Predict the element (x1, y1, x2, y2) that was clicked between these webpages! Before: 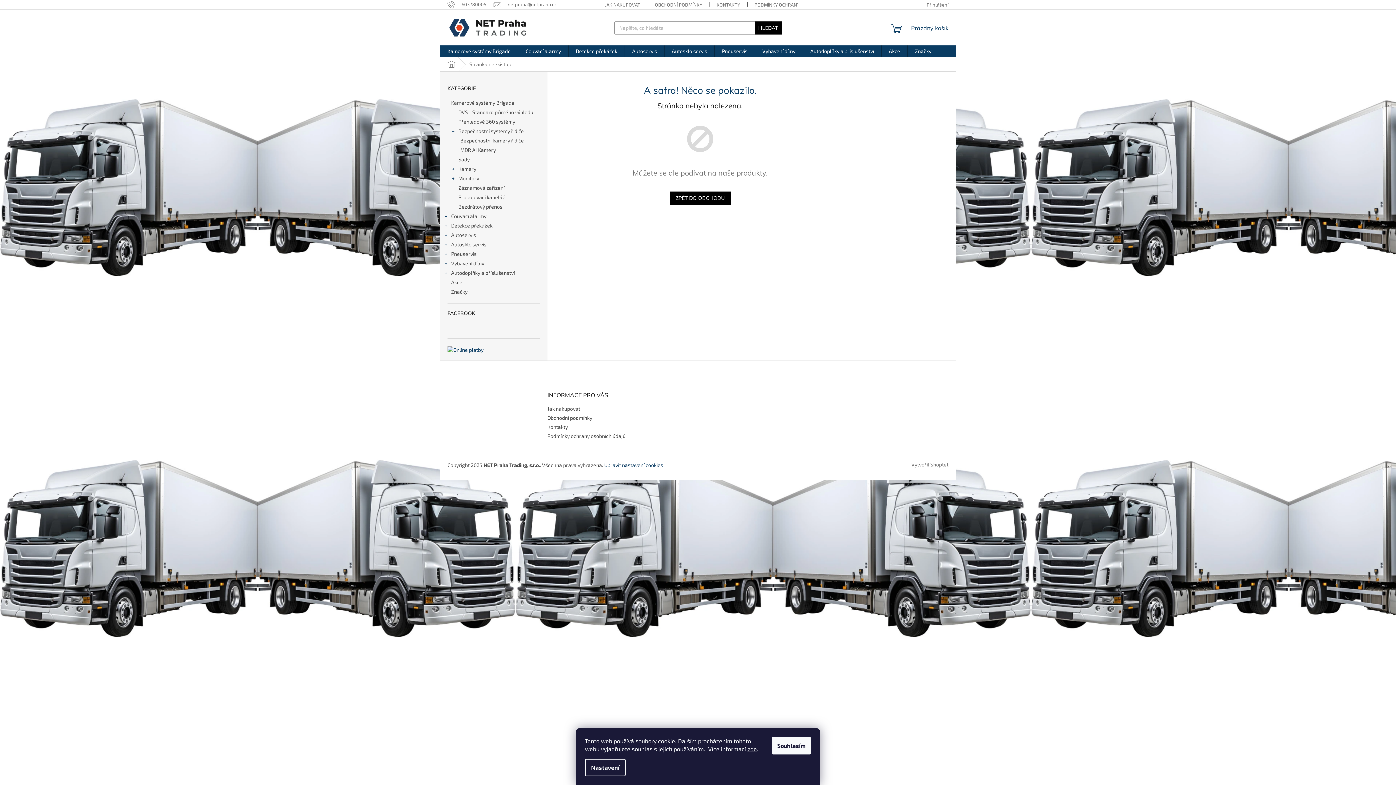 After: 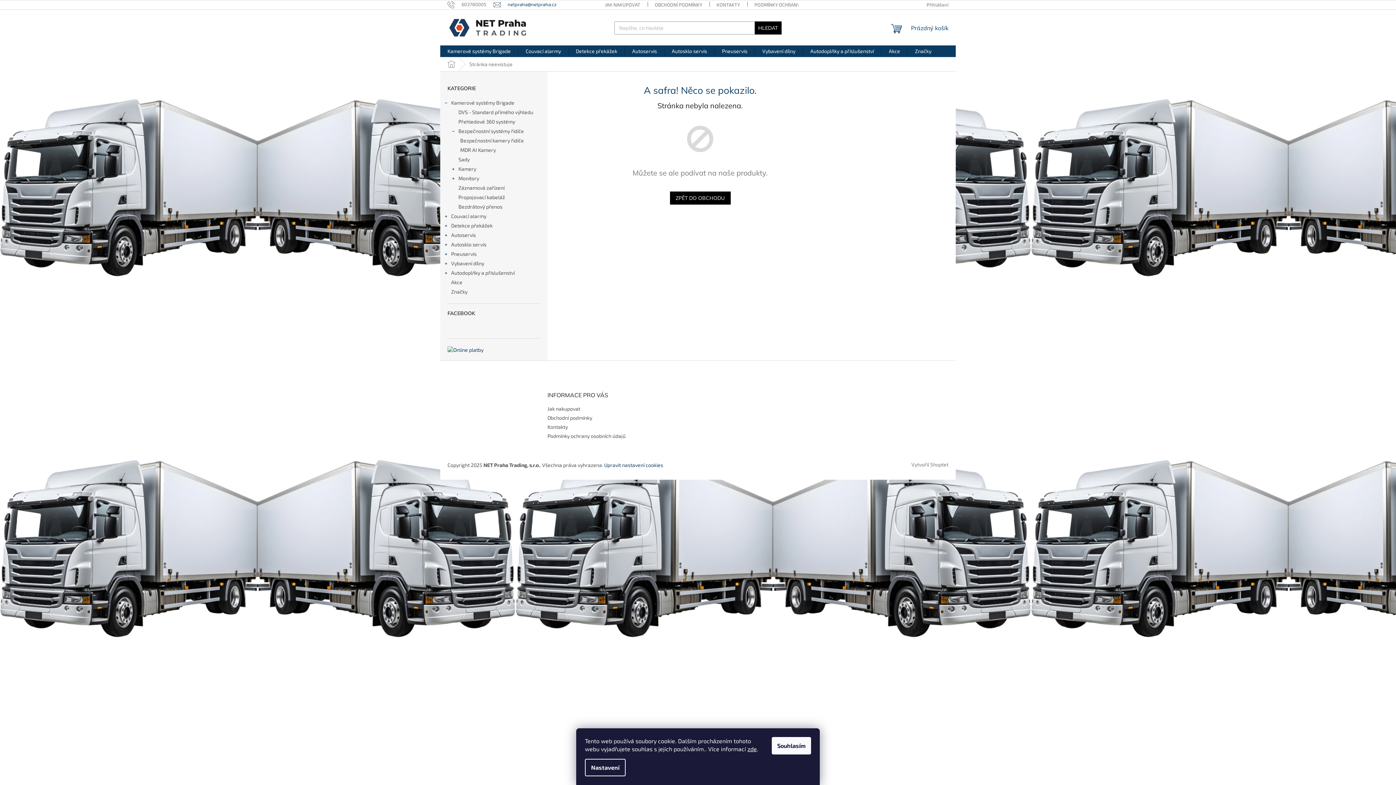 Action: bbox: (493, 1, 556, 7) label: netpraha@netpraha.cz